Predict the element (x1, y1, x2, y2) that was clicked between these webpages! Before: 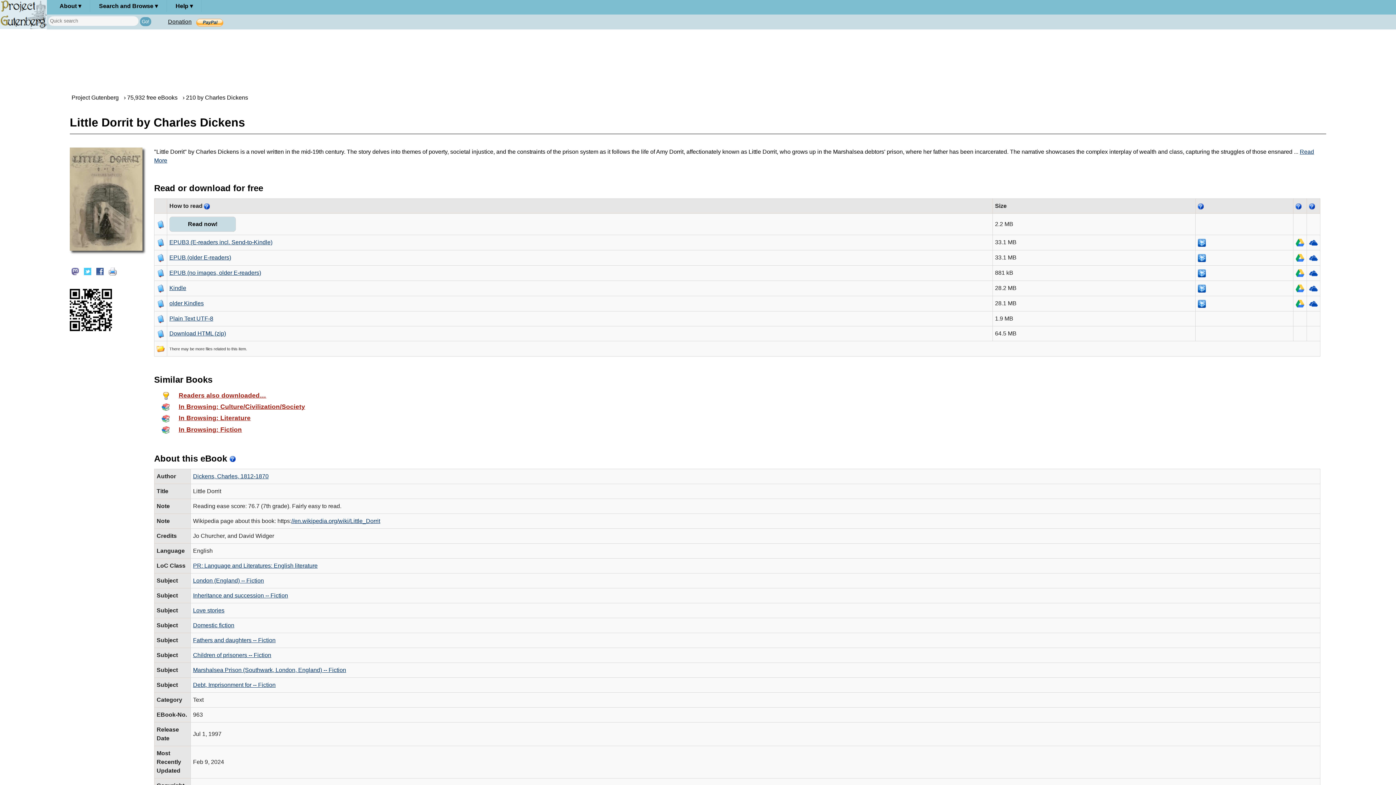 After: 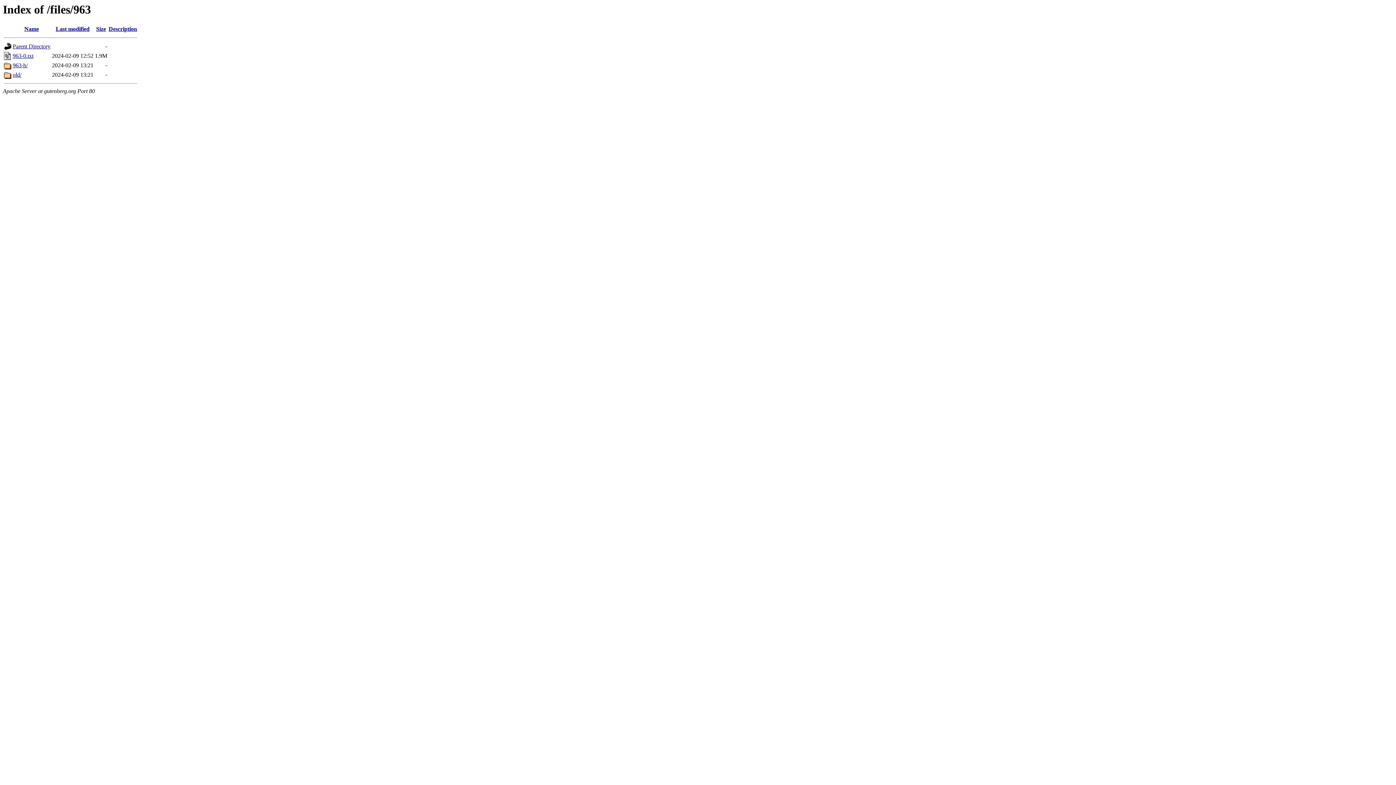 Action: bbox: (195, 346, 212, 351) label: more files